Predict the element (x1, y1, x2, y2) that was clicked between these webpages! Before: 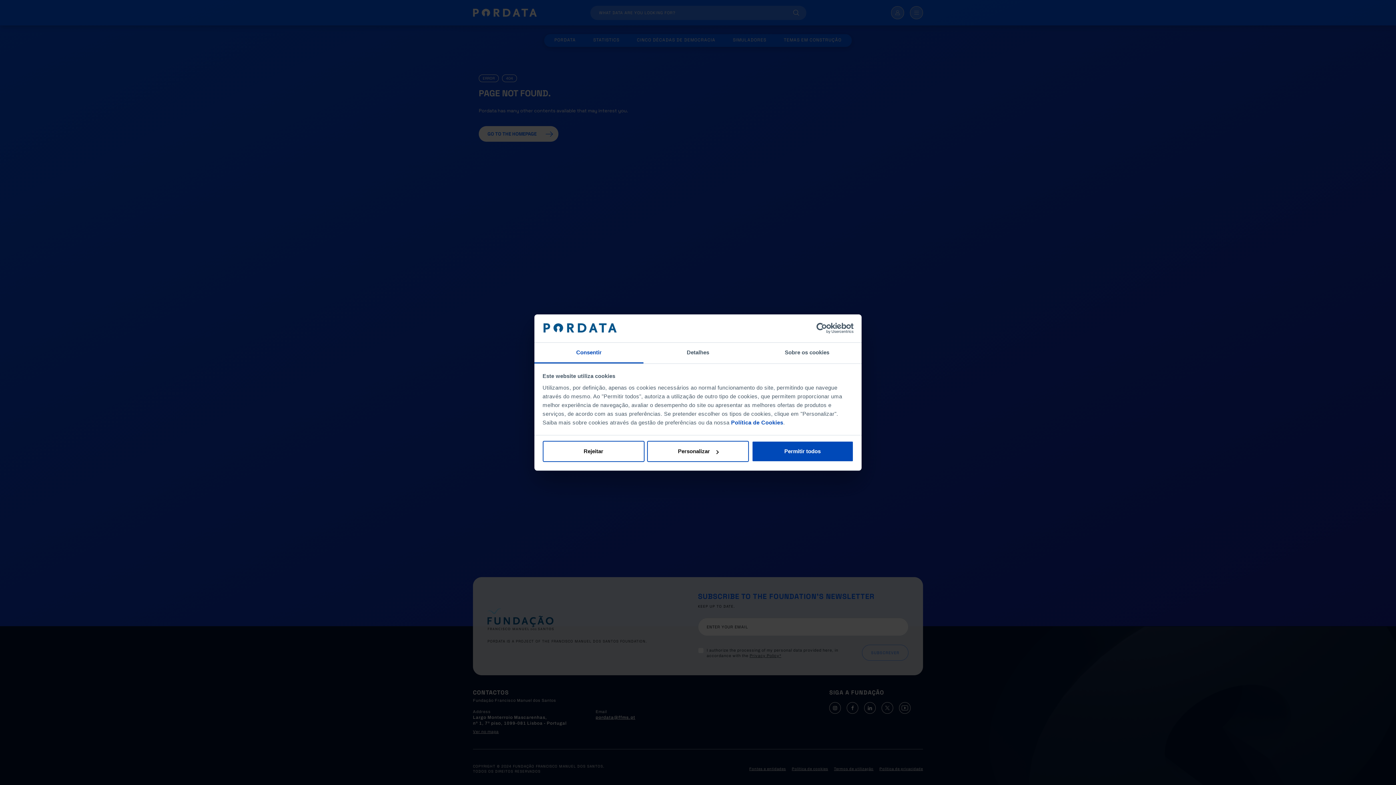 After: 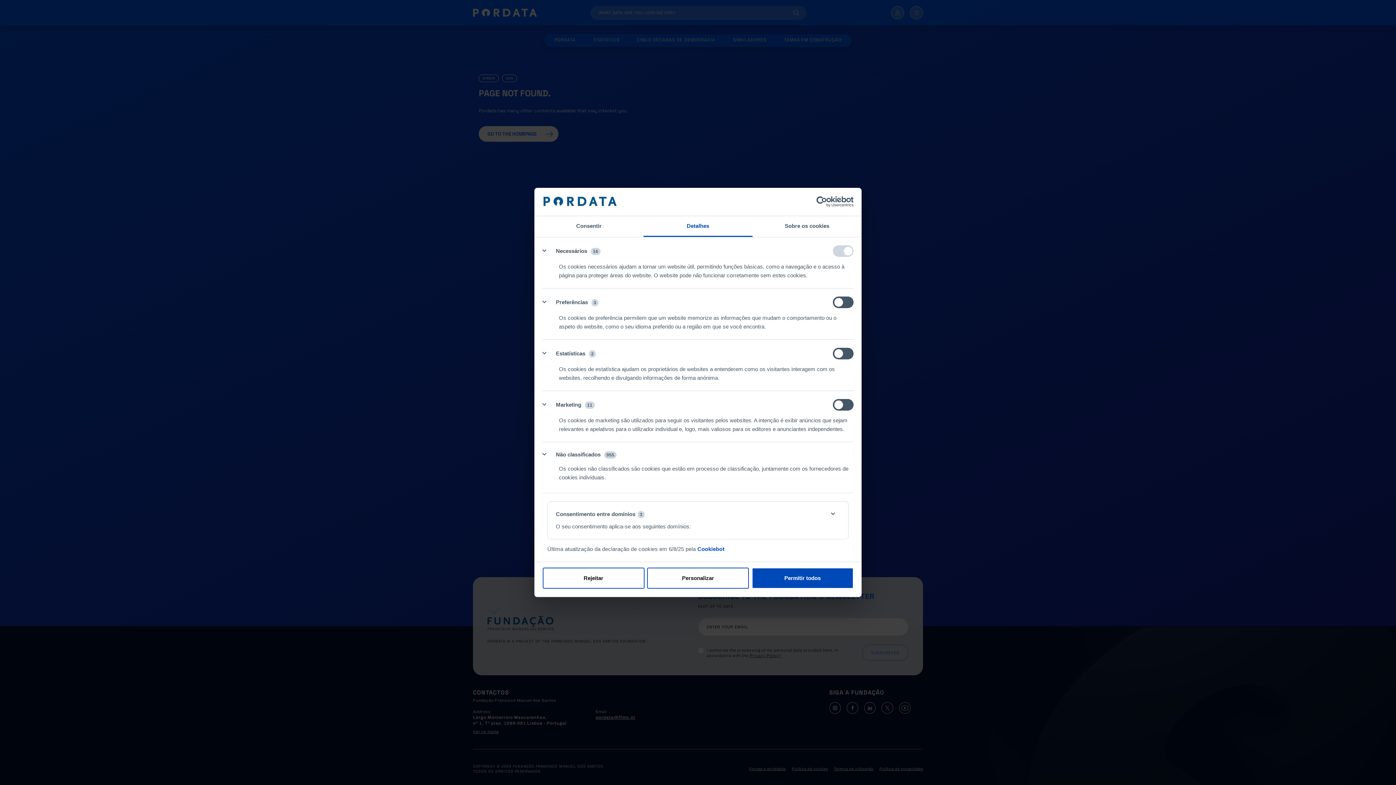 Action: label: Detalhes bbox: (643, 342, 752, 363)